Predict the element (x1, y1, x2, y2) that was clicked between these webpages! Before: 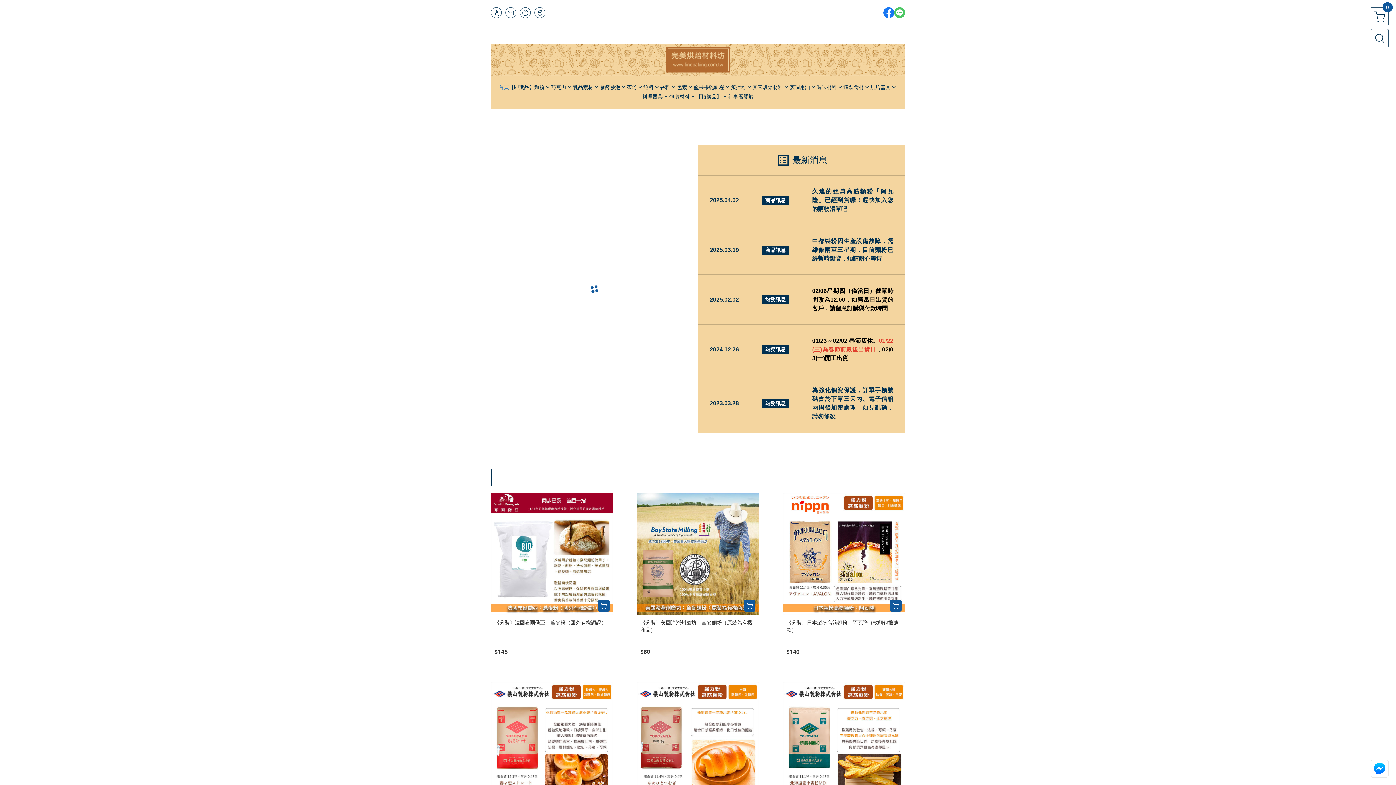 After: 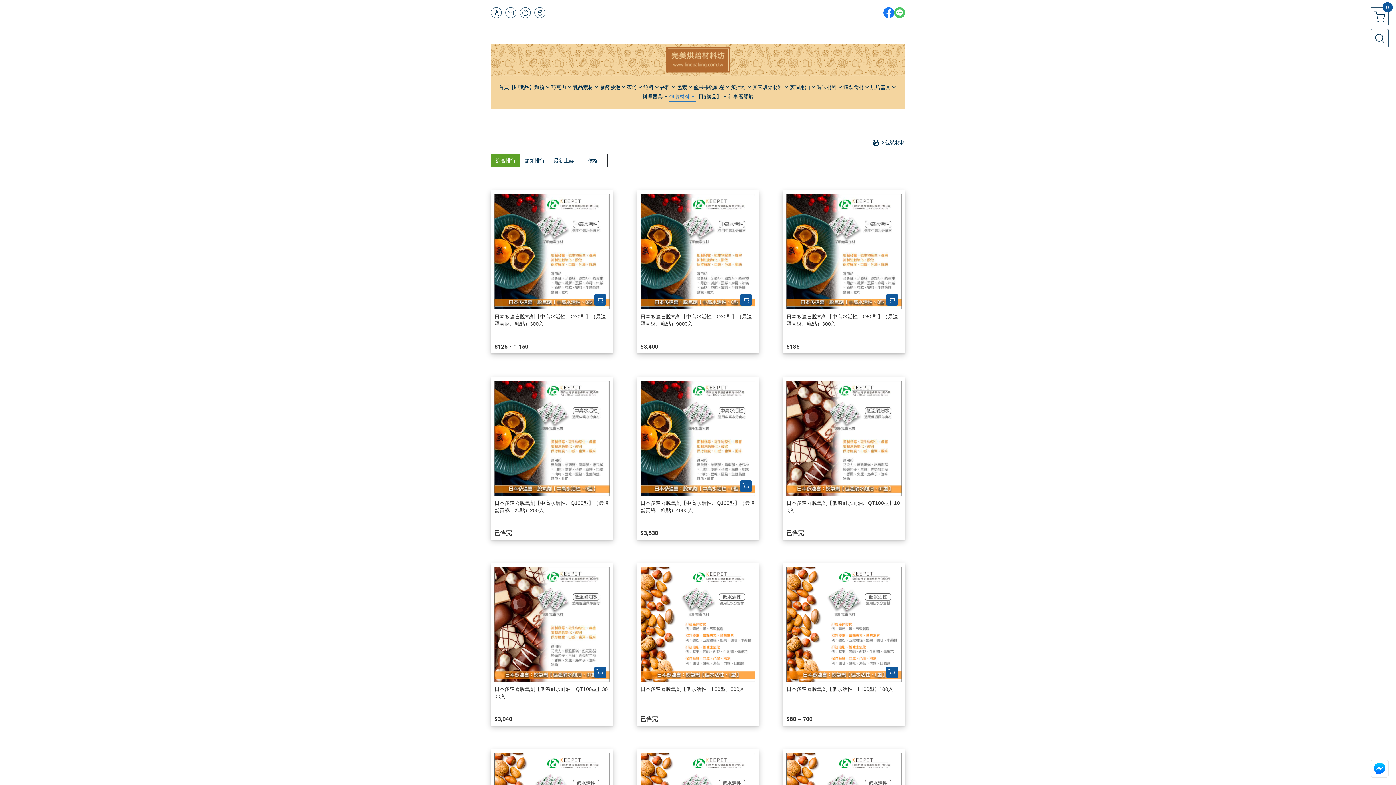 Action: label: 包裝材料 bbox: (669, 92, 696, 101)